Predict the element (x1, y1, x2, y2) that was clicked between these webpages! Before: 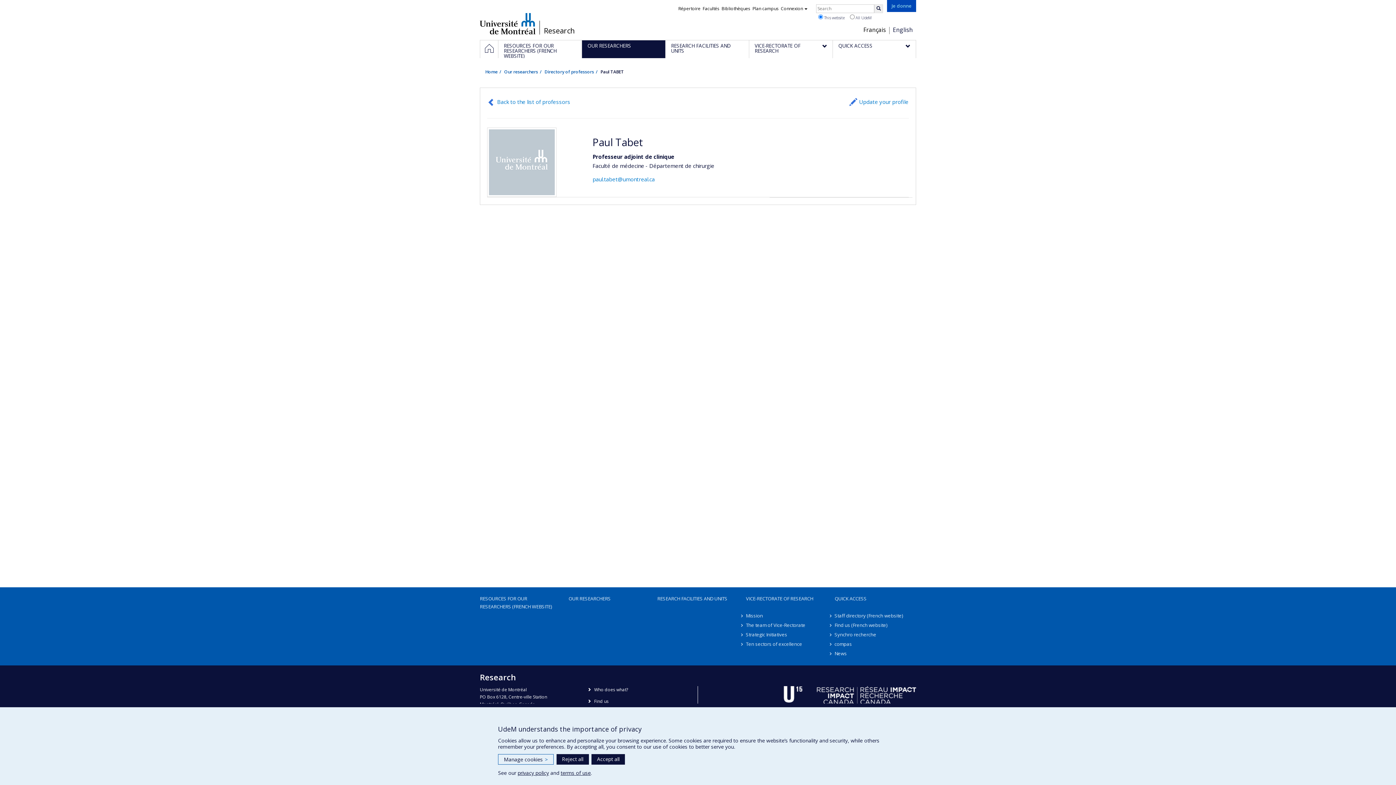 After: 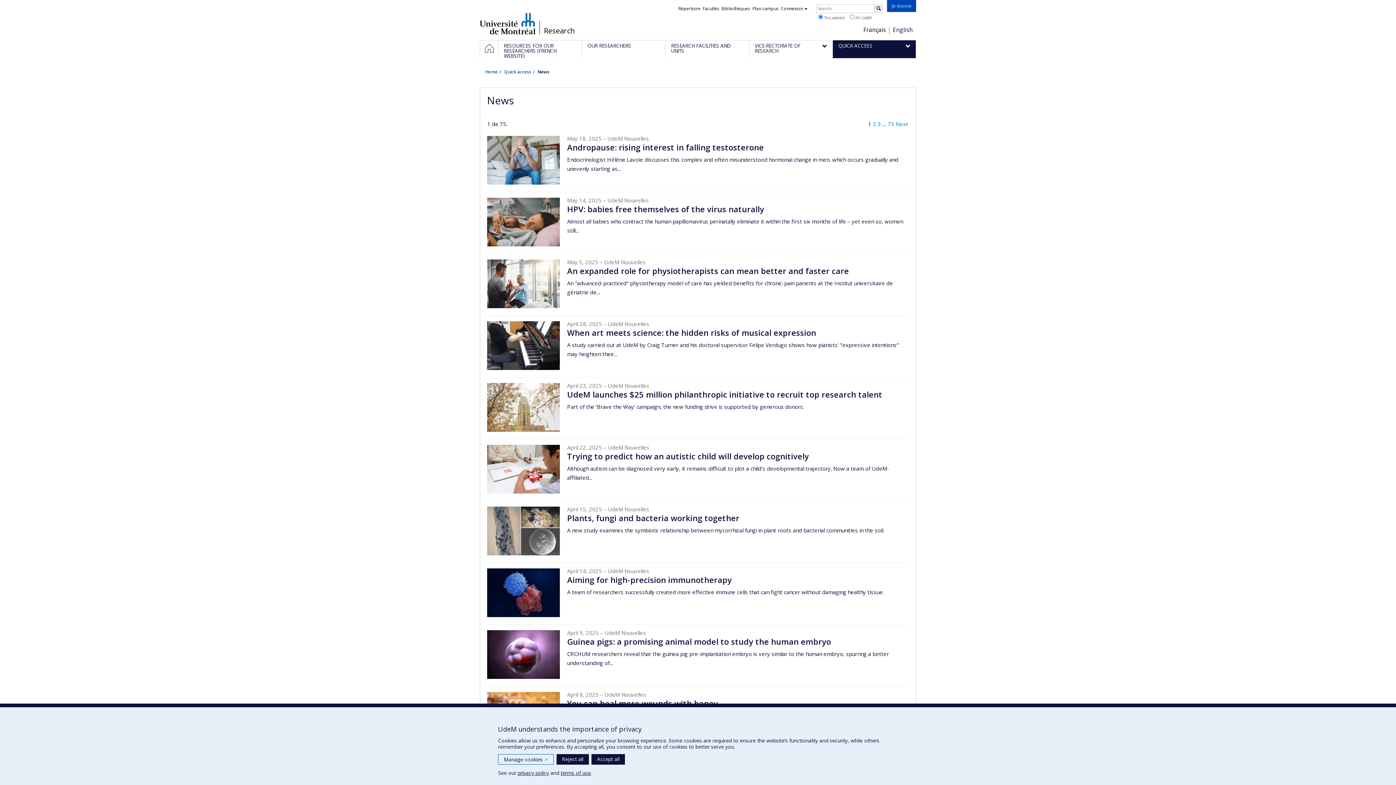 Action: label: News bbox: (834, 649, 916, 658)